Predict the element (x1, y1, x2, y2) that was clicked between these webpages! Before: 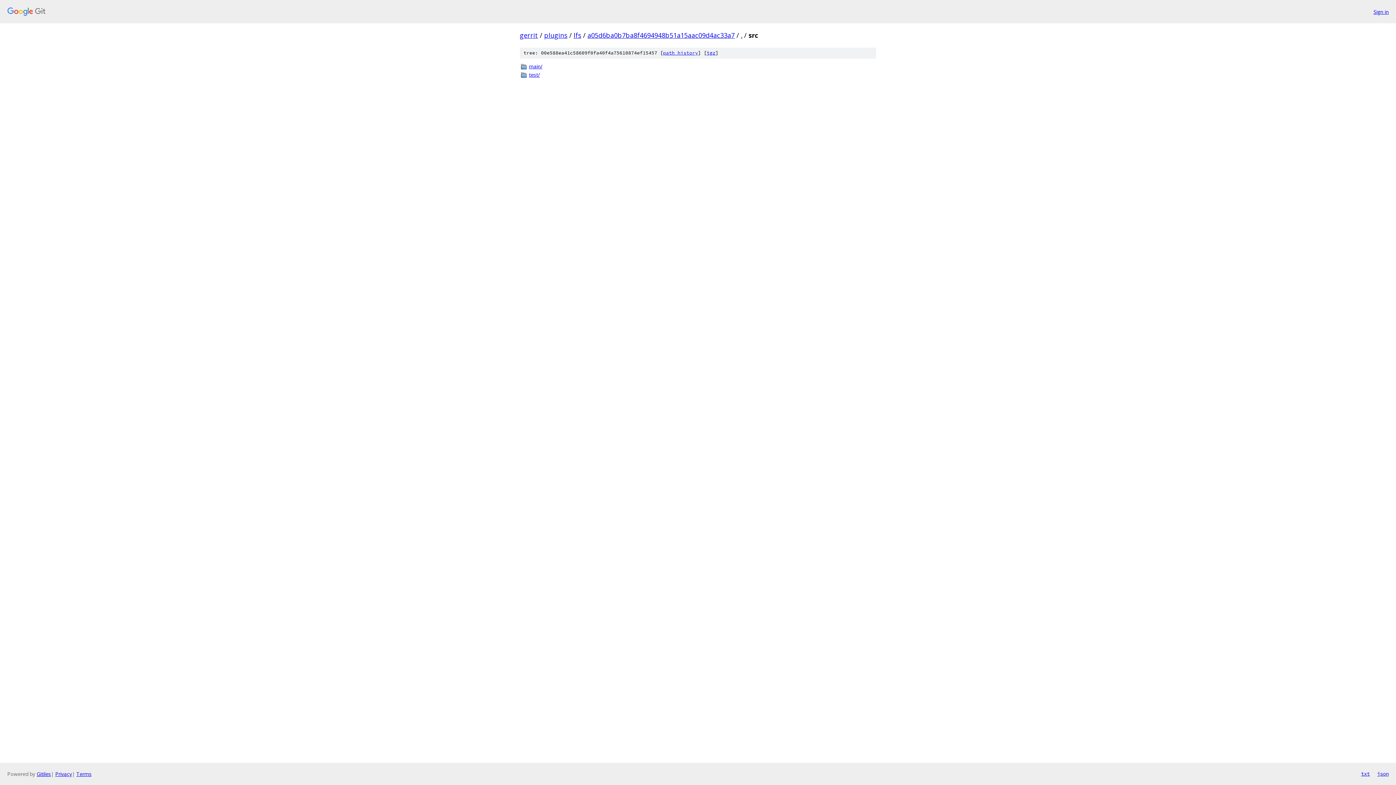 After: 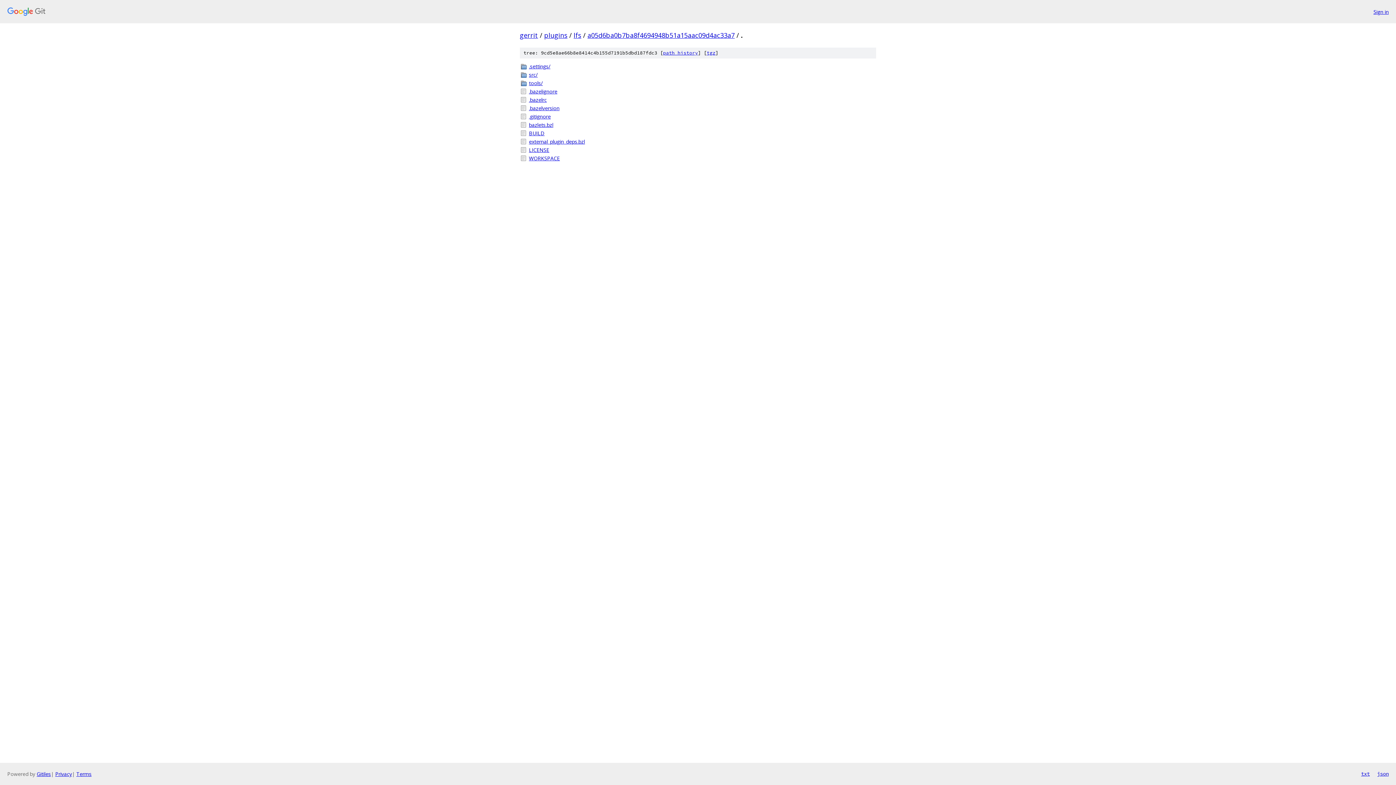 Action: label: . bbox: (741, 30, 742, 39)